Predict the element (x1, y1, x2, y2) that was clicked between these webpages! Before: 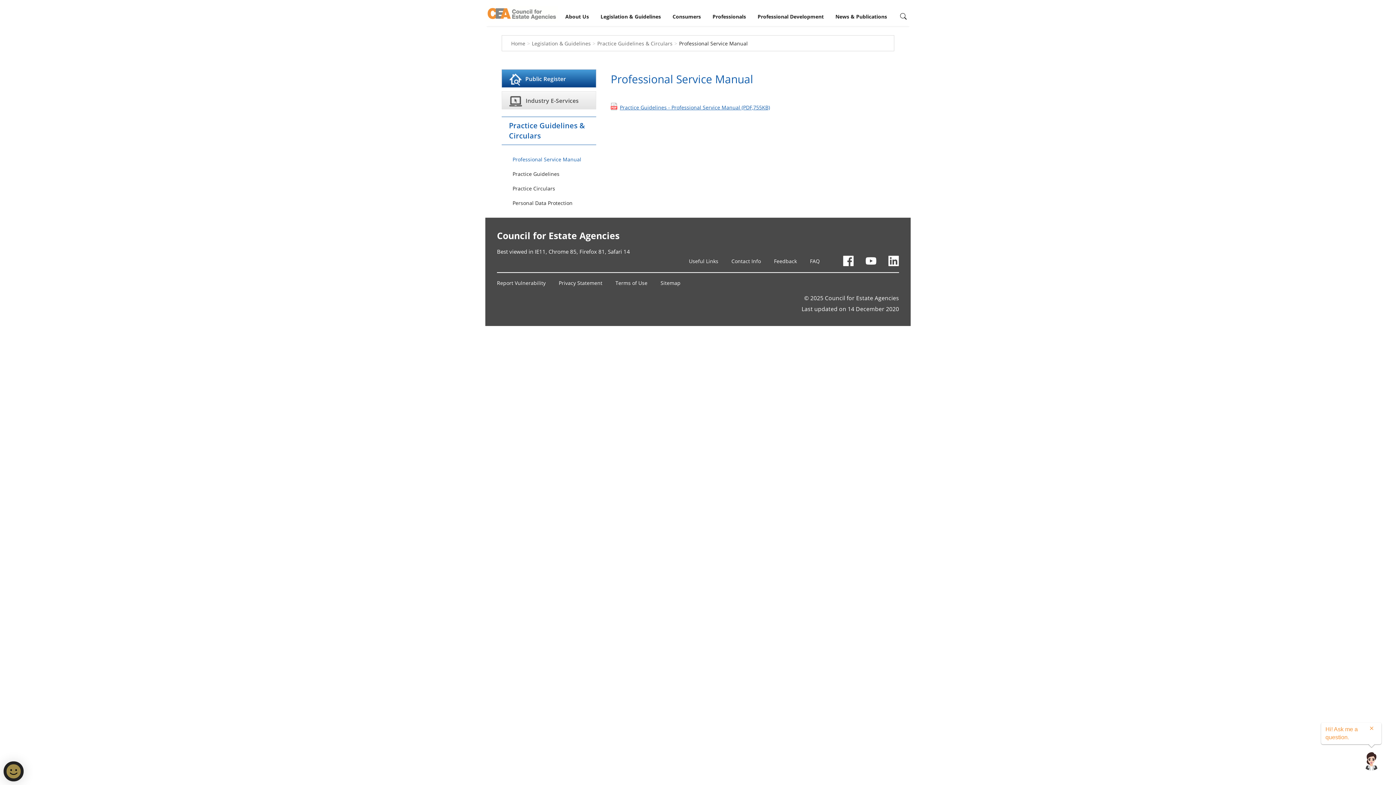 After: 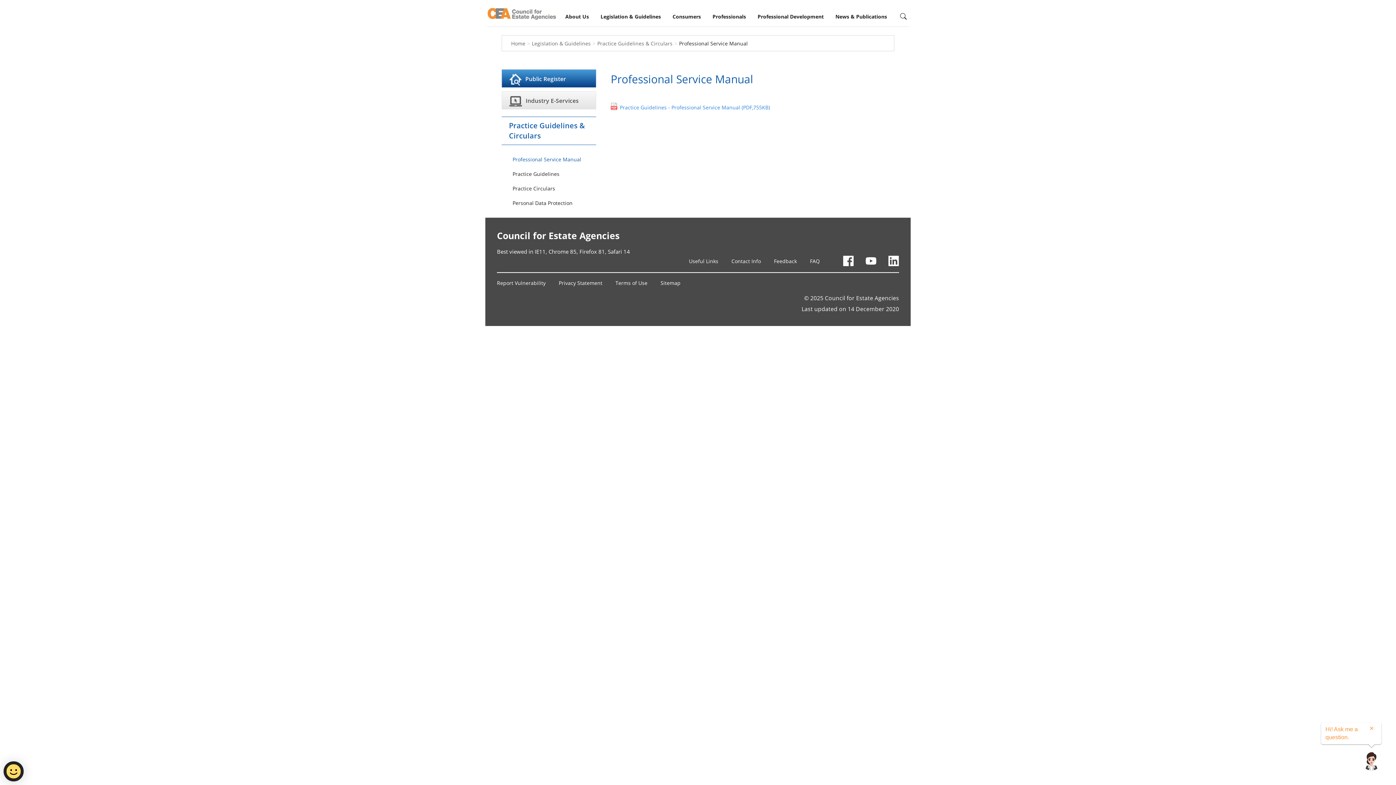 Action: bbox: (610, 102, 770, 112) label: Practice Guidelines - Professional Service Manual (PDF,755KB)